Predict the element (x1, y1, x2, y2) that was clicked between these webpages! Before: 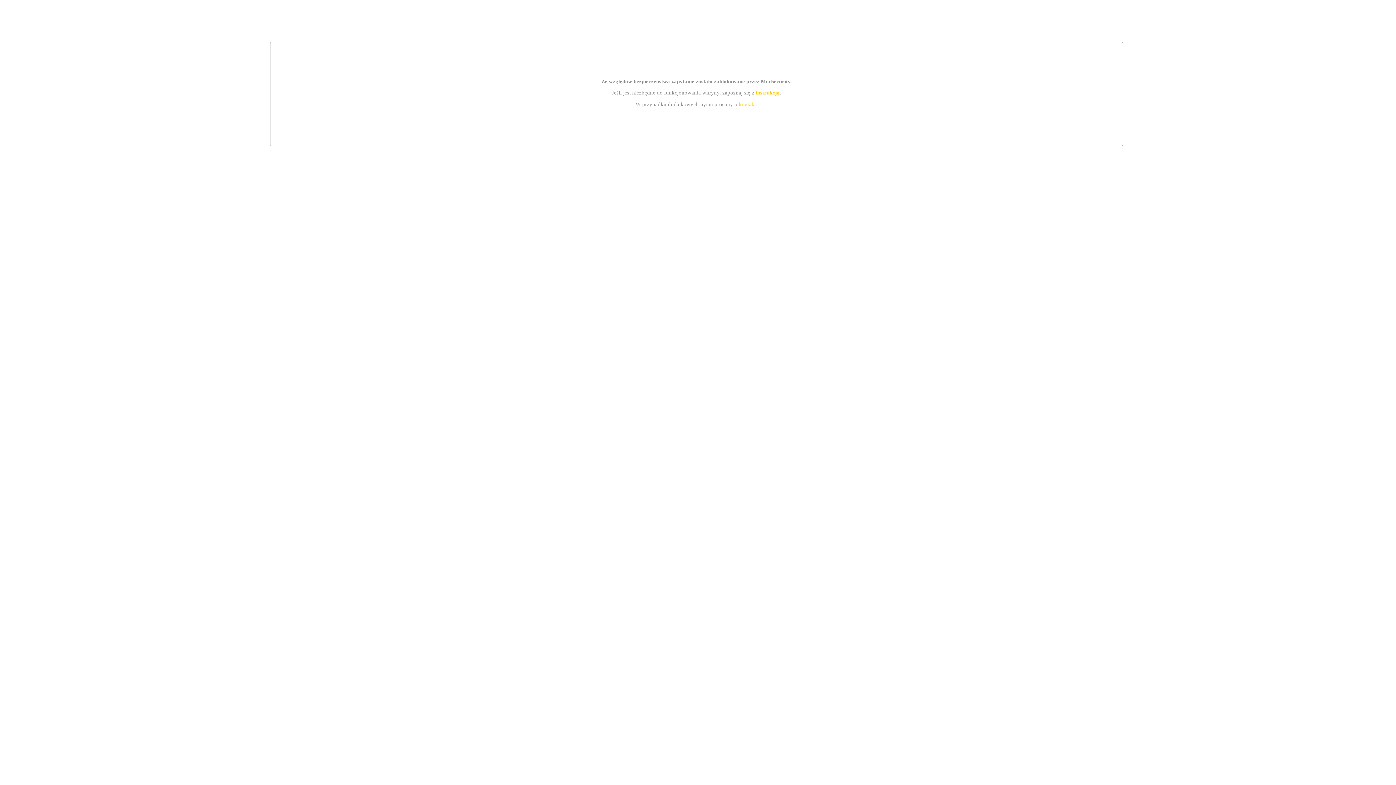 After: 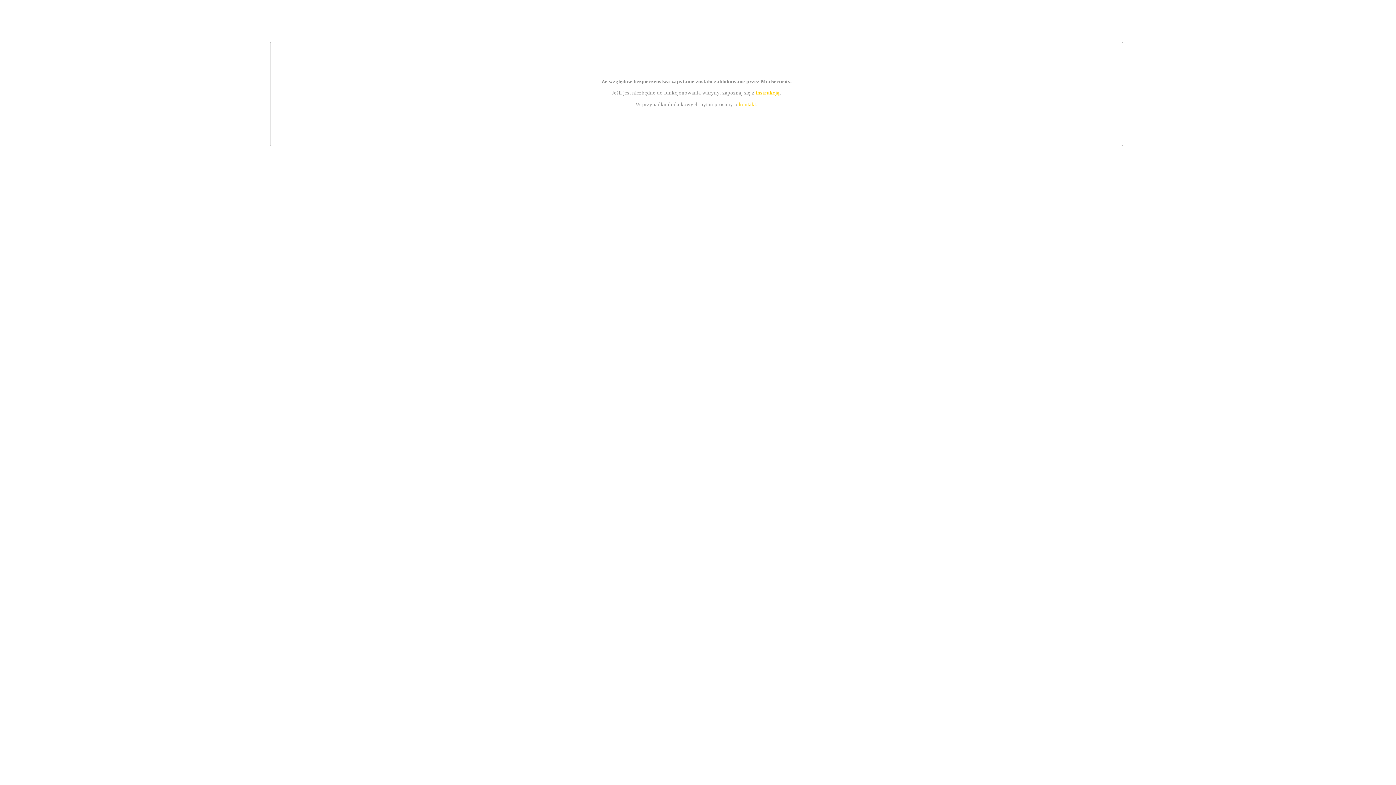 Action: bbox: (755, 89, 779, 95) label: instrukcją